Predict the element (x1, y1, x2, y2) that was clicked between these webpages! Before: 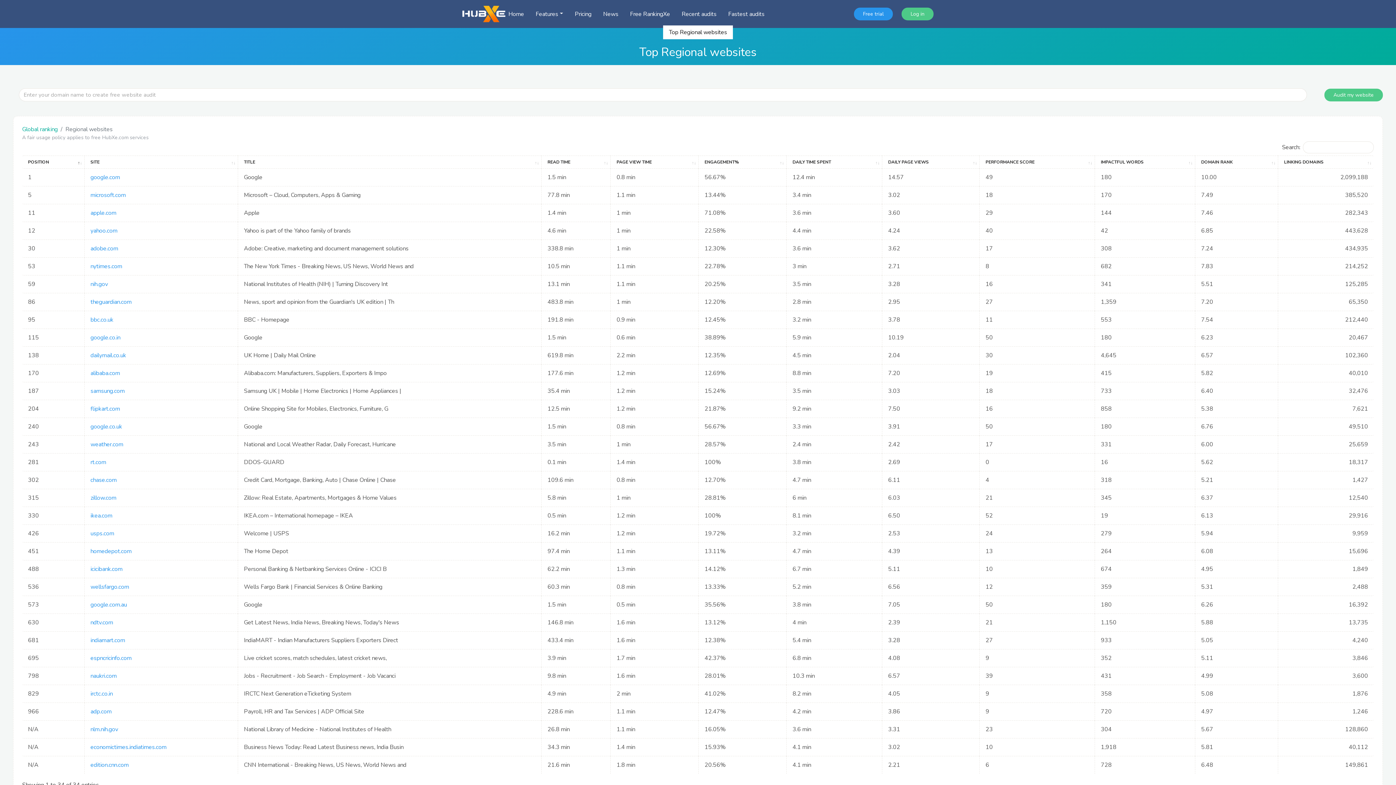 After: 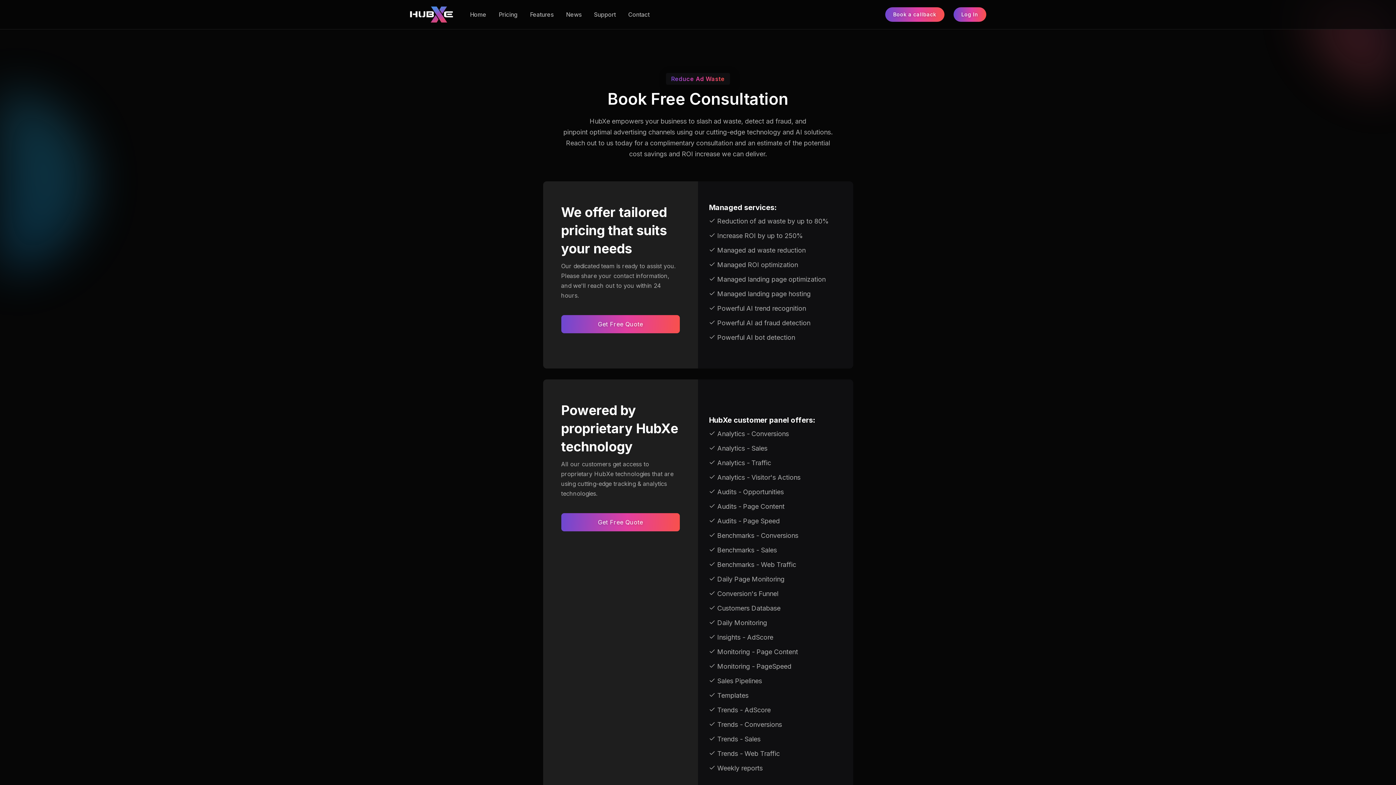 Action: bbox: (572, 6, 594, 21) label: Pricing